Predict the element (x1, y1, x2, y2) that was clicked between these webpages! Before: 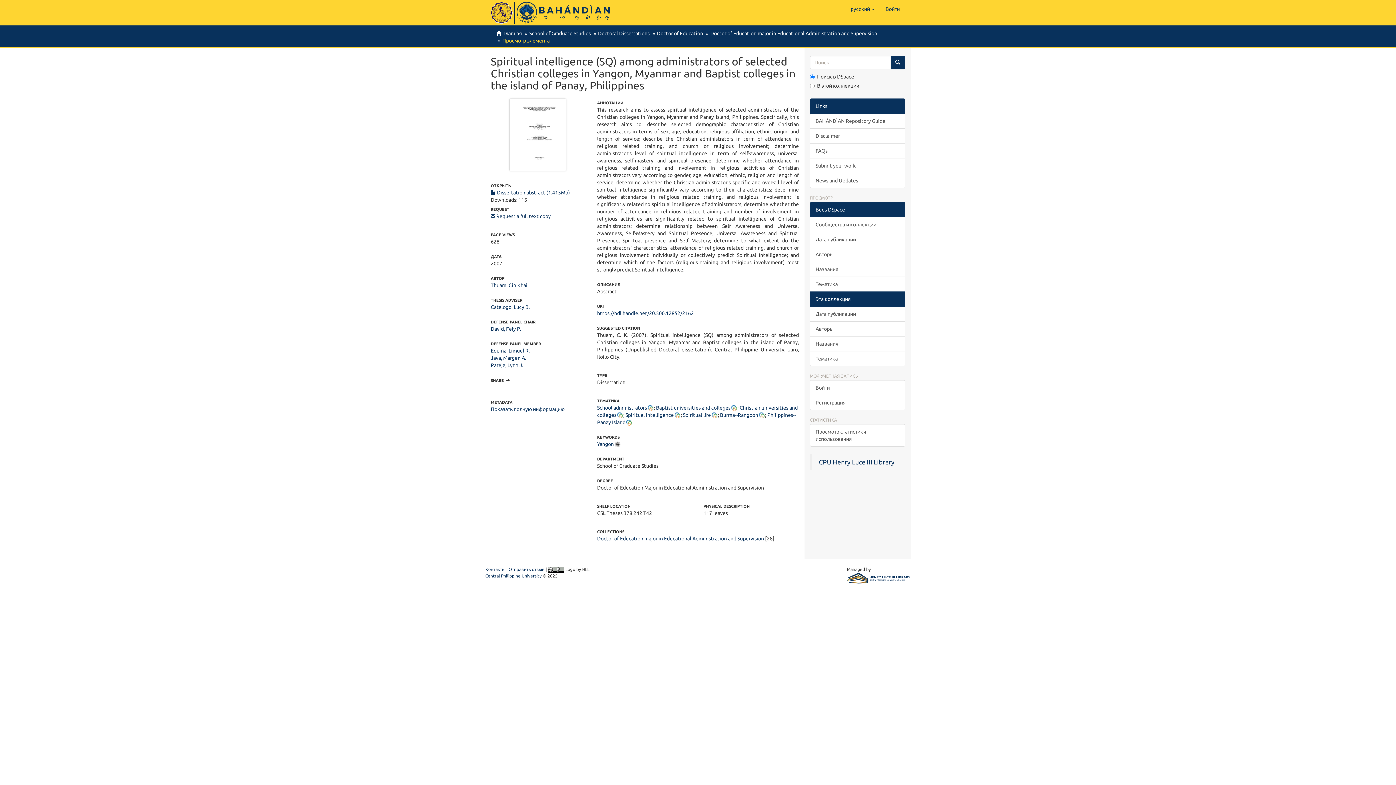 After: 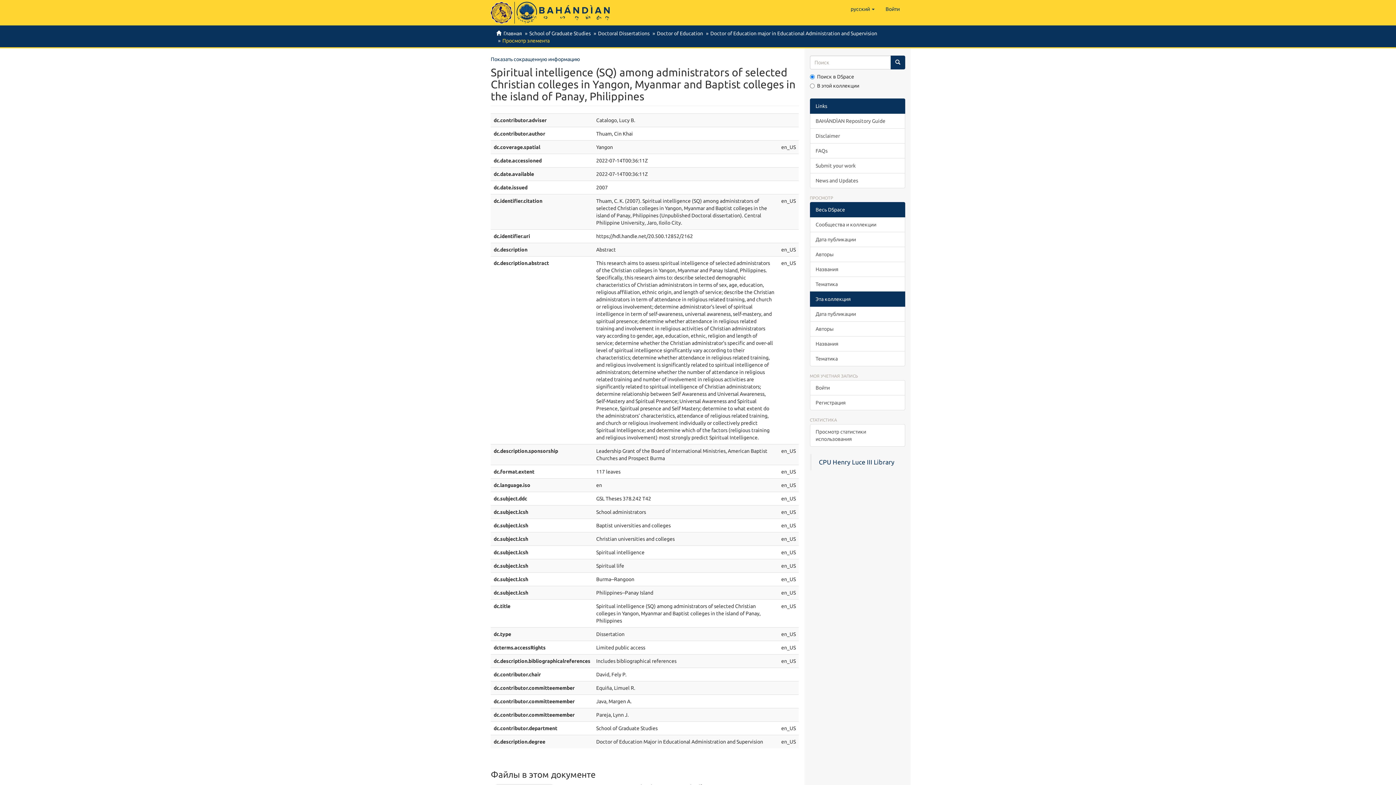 Action: bbox: (490, 406, 564, 412) label: Показать полную информацию